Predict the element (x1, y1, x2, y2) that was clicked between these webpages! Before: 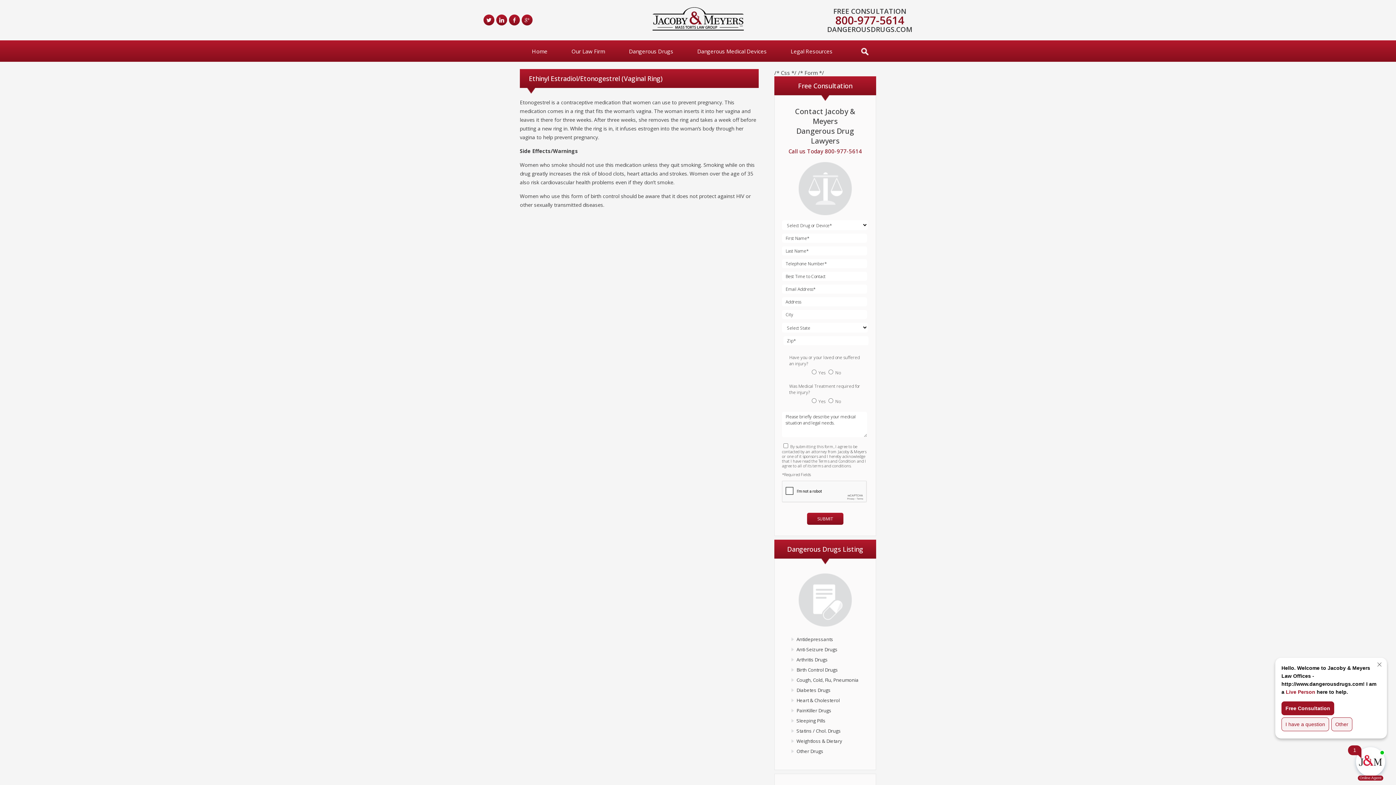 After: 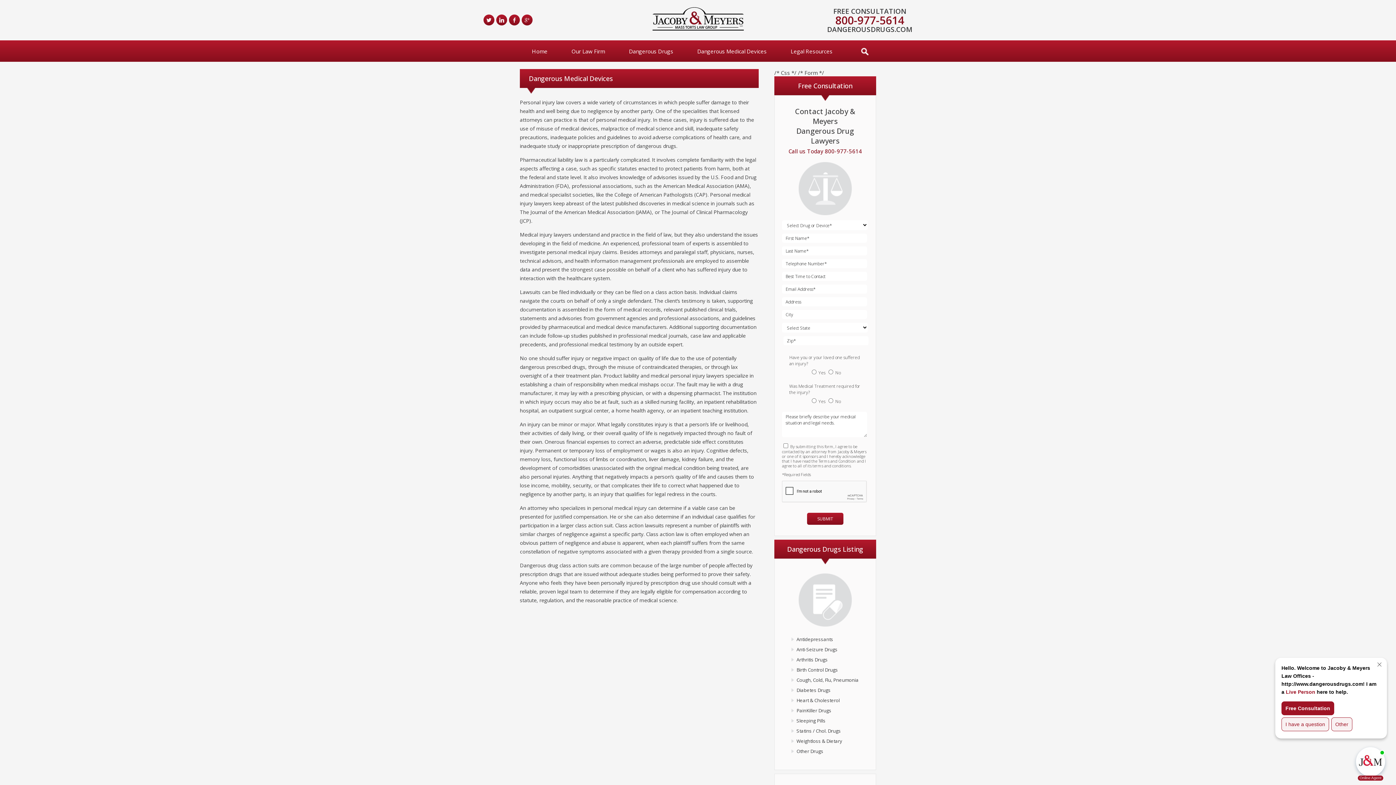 Action: label: Dangerous Medical Devices bbox: (685, 40, 778, 61)